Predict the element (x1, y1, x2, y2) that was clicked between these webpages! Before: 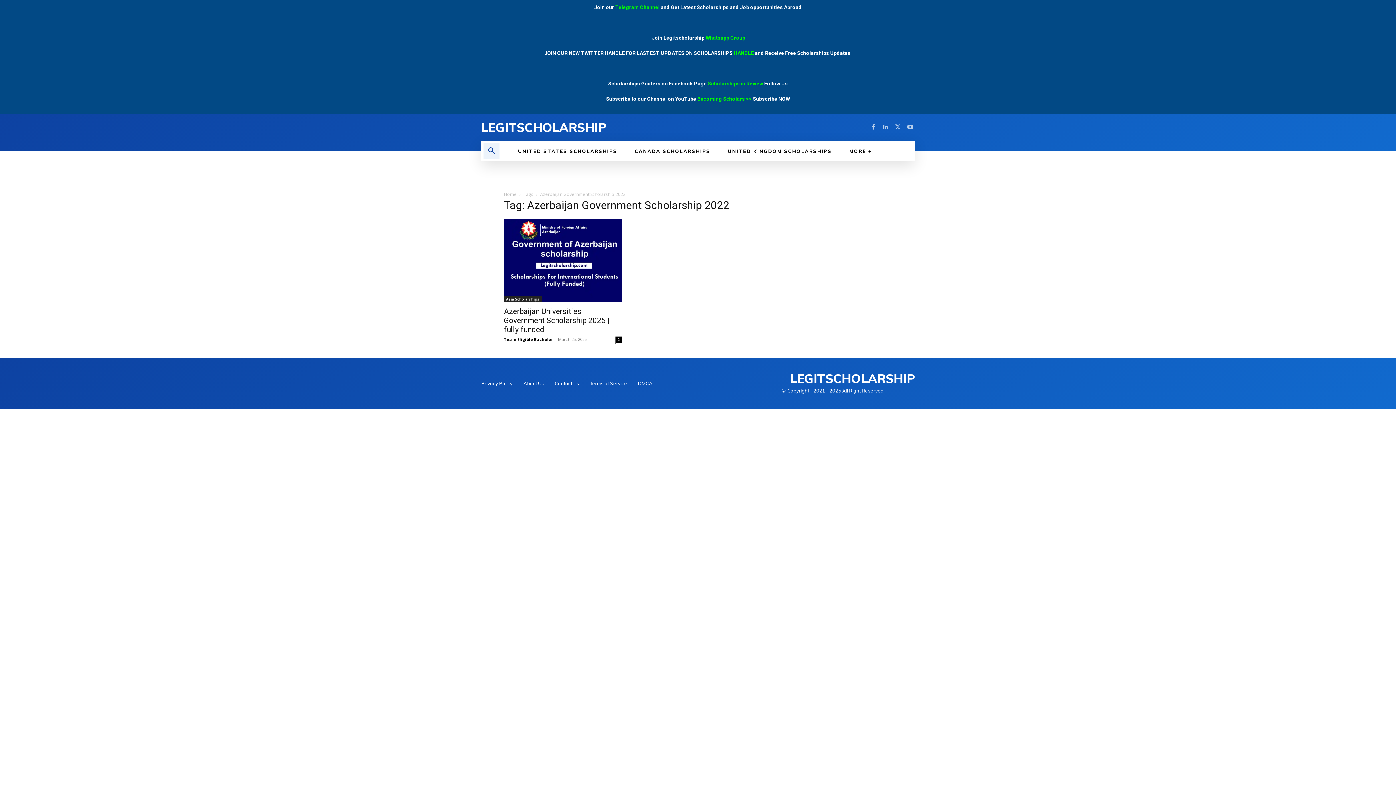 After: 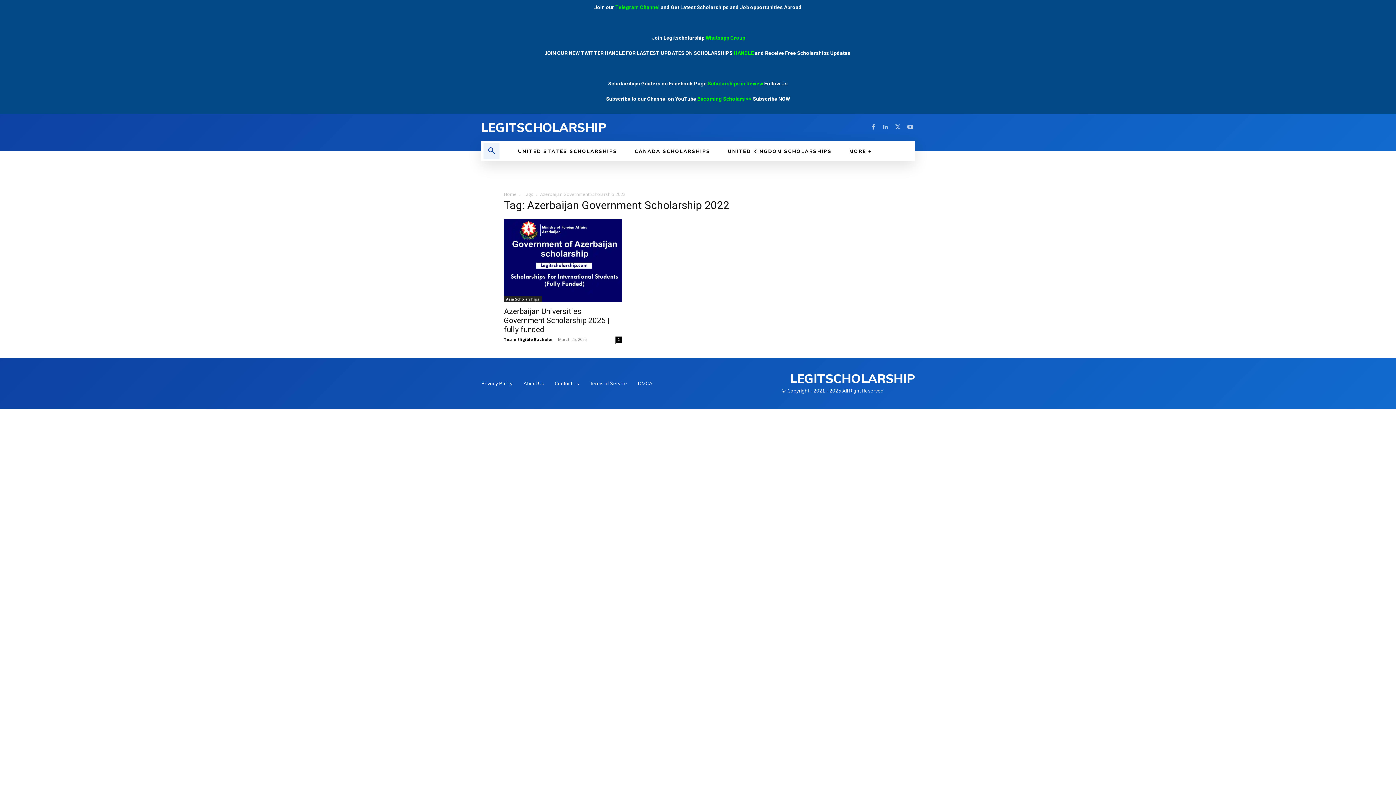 Action: bbox: (615, 4, 659, 10) label: Telegram Channel